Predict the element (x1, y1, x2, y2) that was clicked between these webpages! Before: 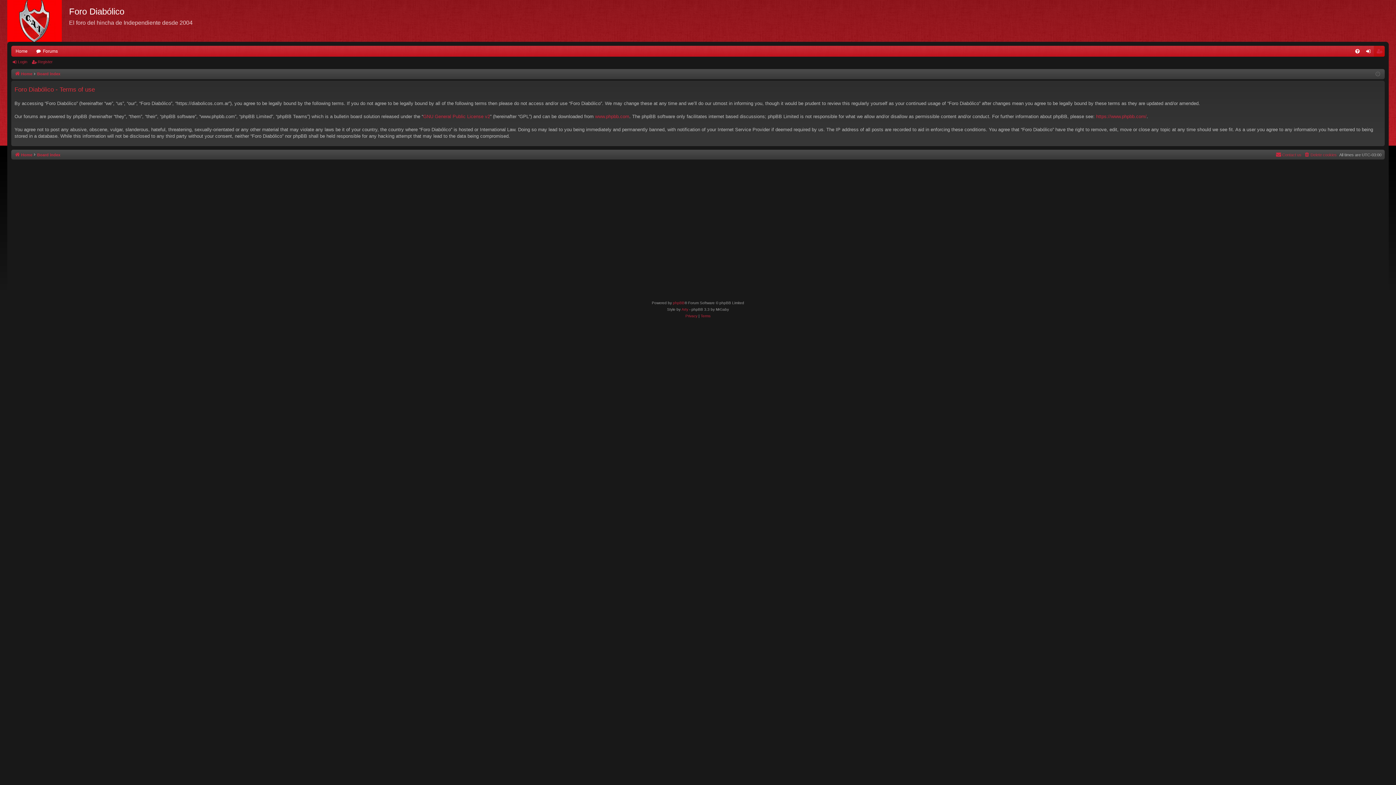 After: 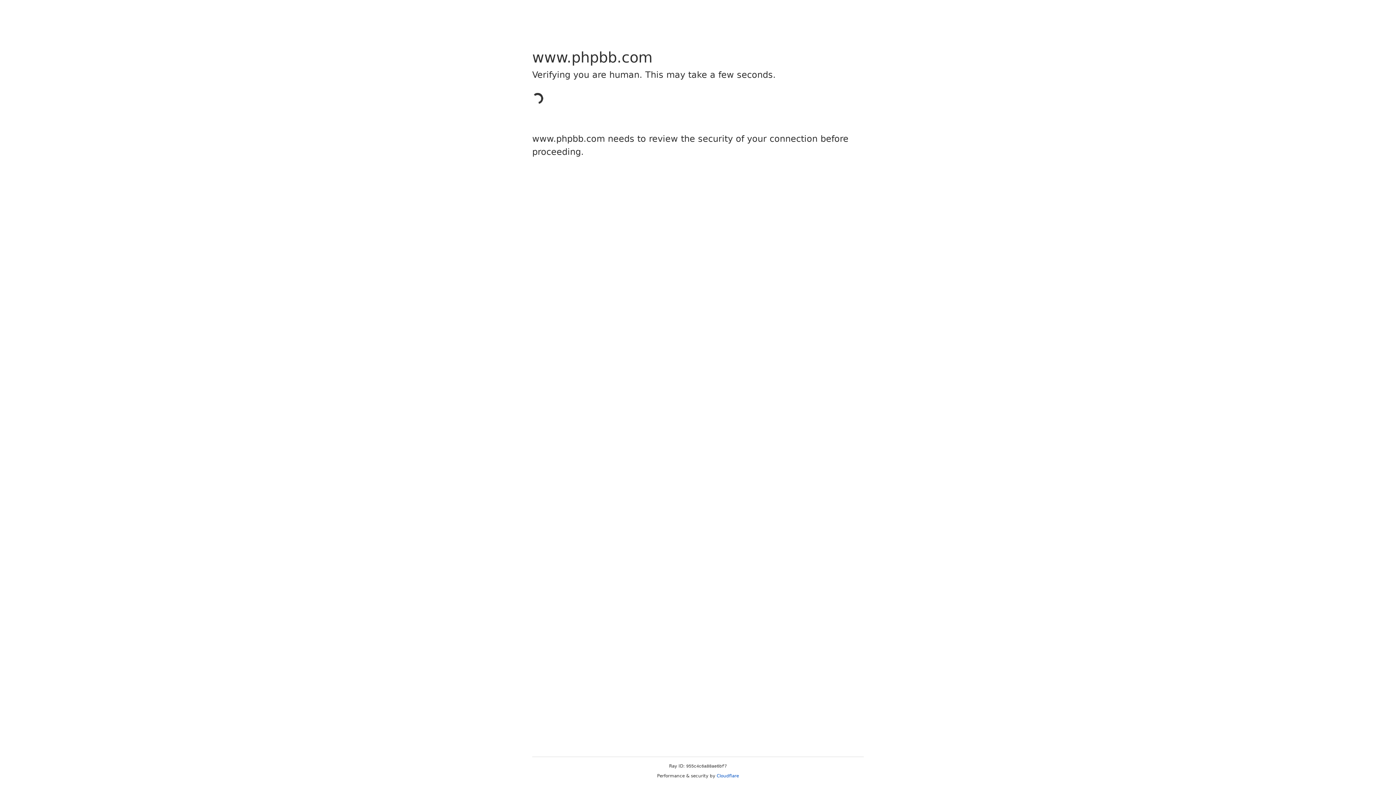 Action: label: phpBB bbox: (673, 300, 684, 306)